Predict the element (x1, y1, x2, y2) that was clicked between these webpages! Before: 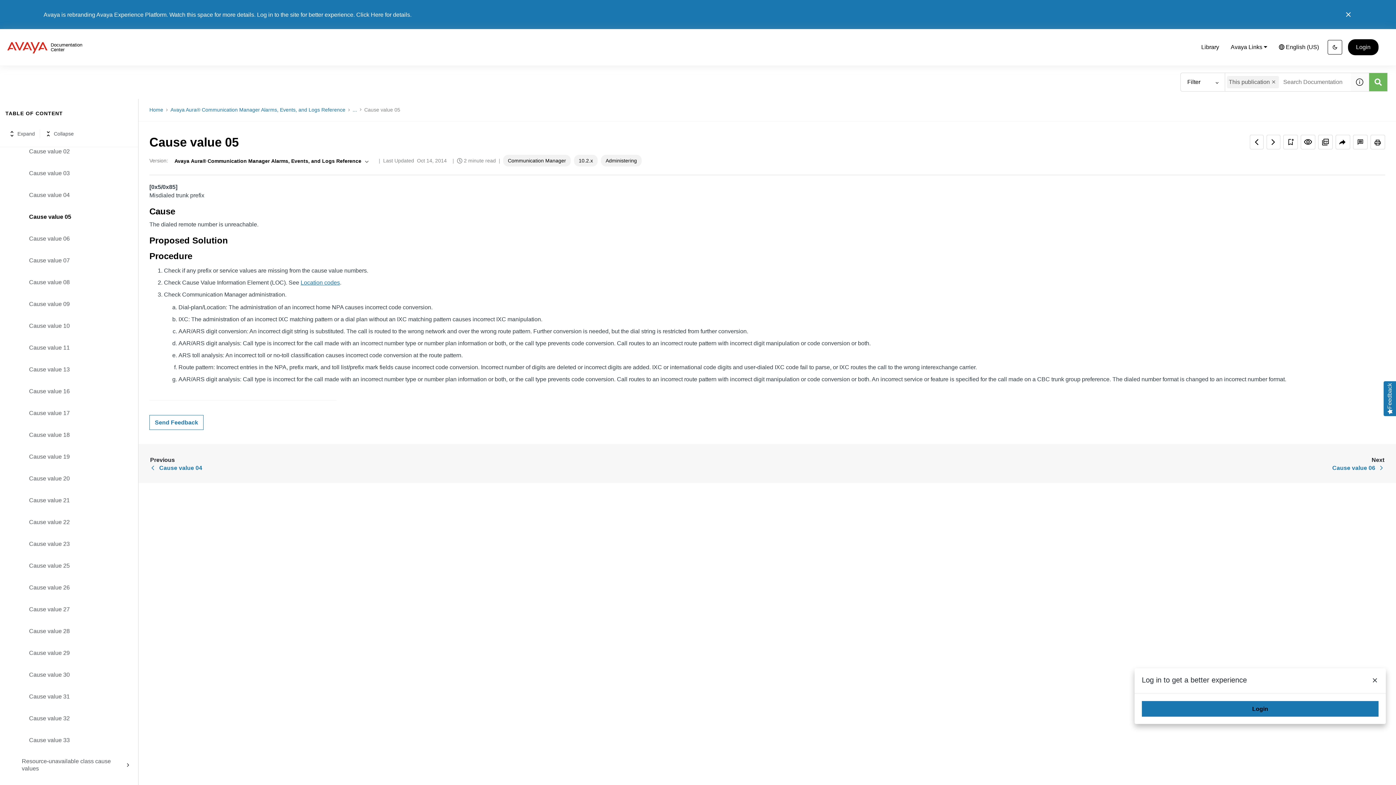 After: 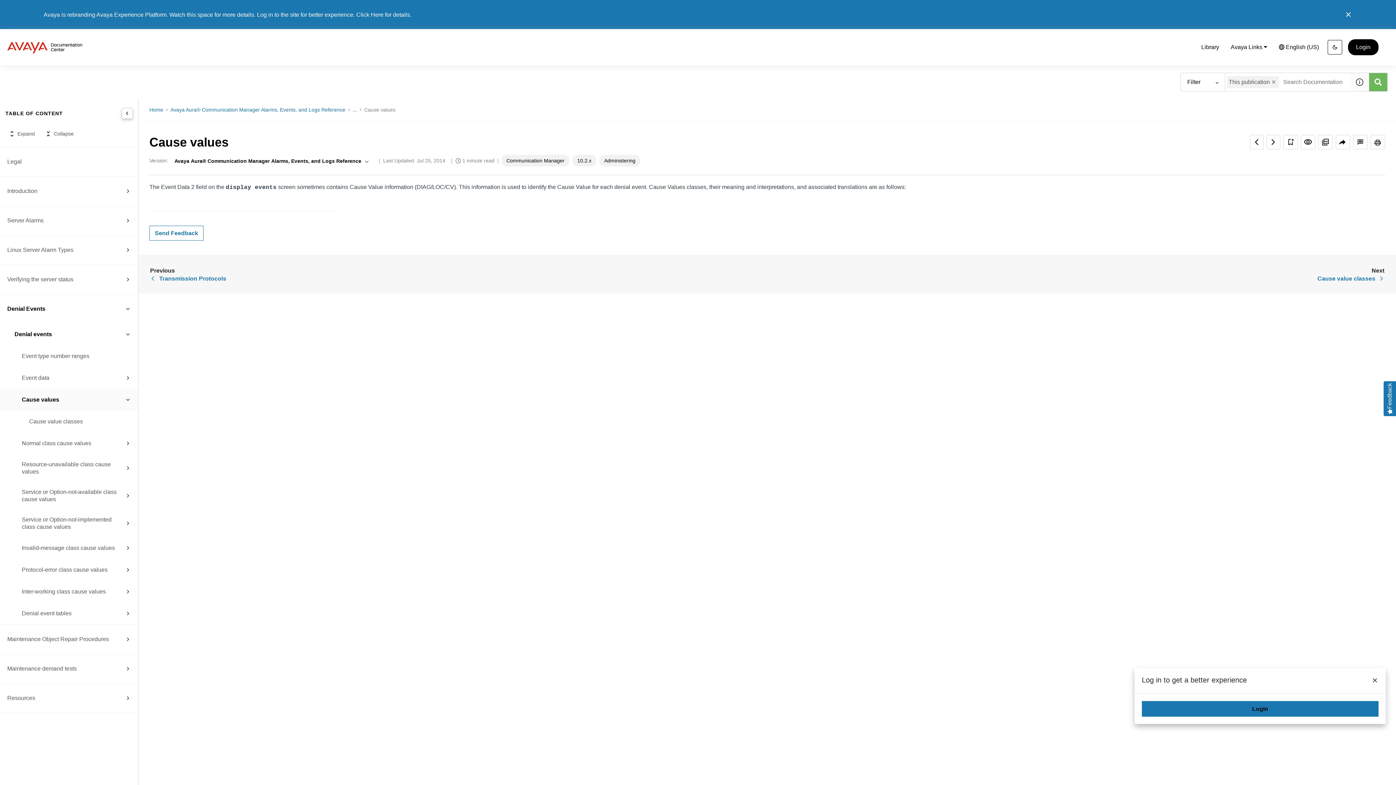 Action: label: Cause values bbox: (21, 395, 123, 404)